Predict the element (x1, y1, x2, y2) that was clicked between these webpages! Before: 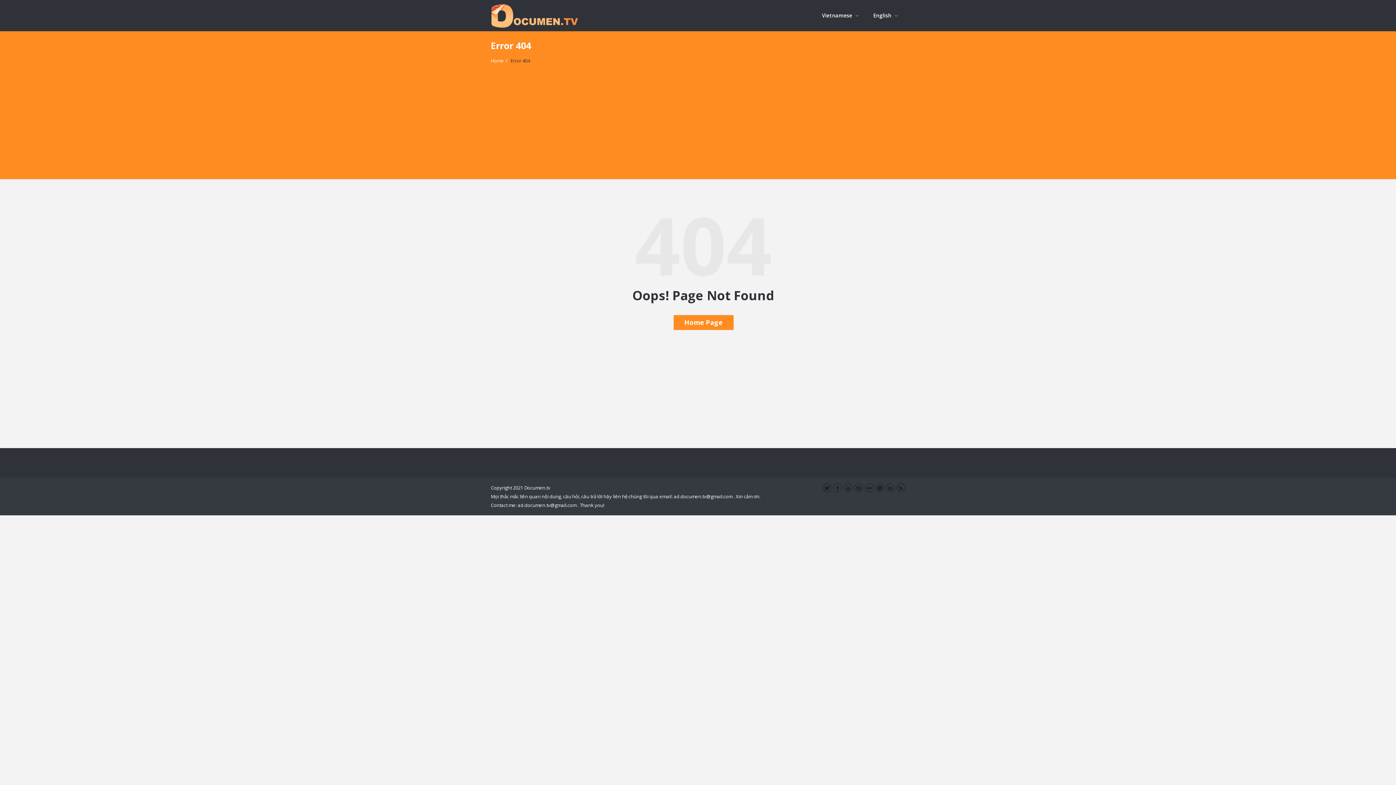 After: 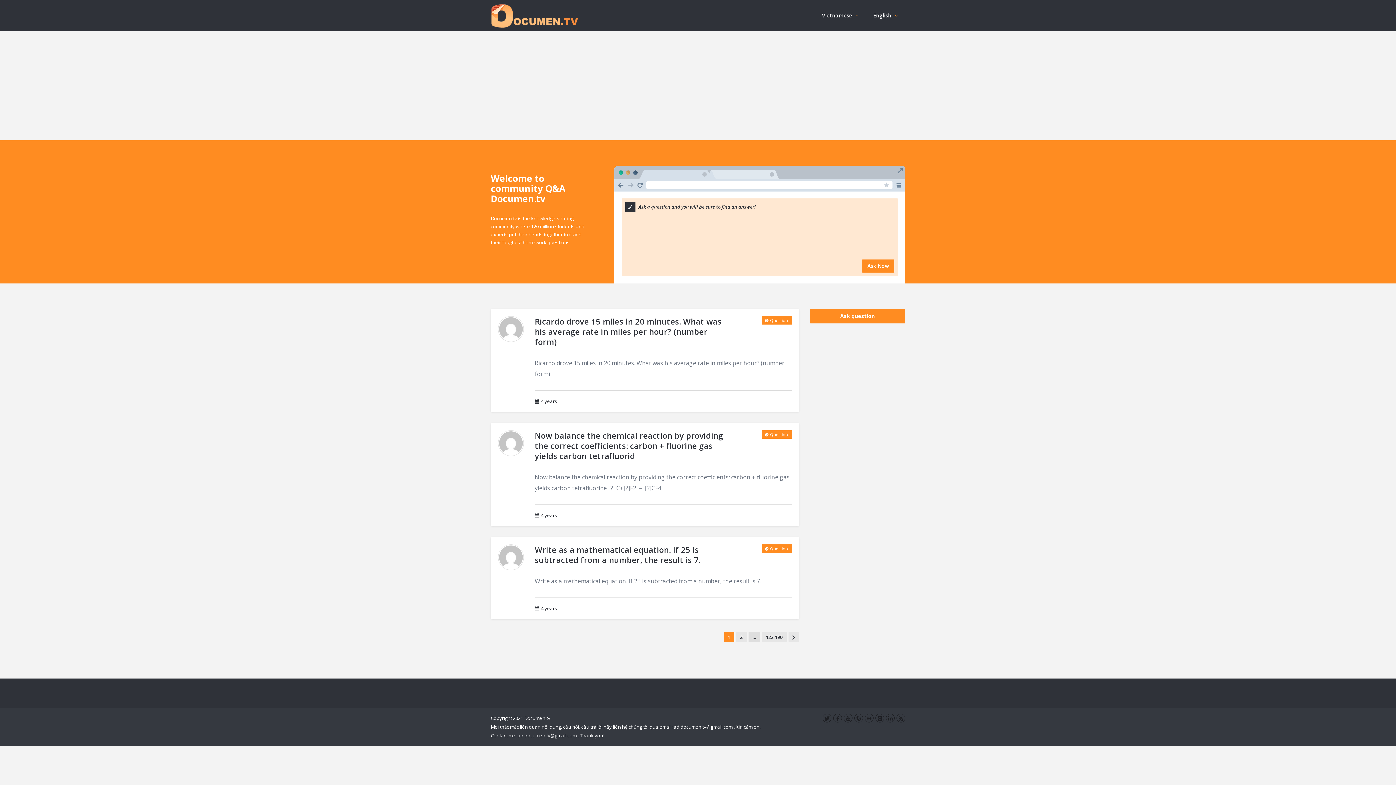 Action: bbox: (490, 11, 578, 19)